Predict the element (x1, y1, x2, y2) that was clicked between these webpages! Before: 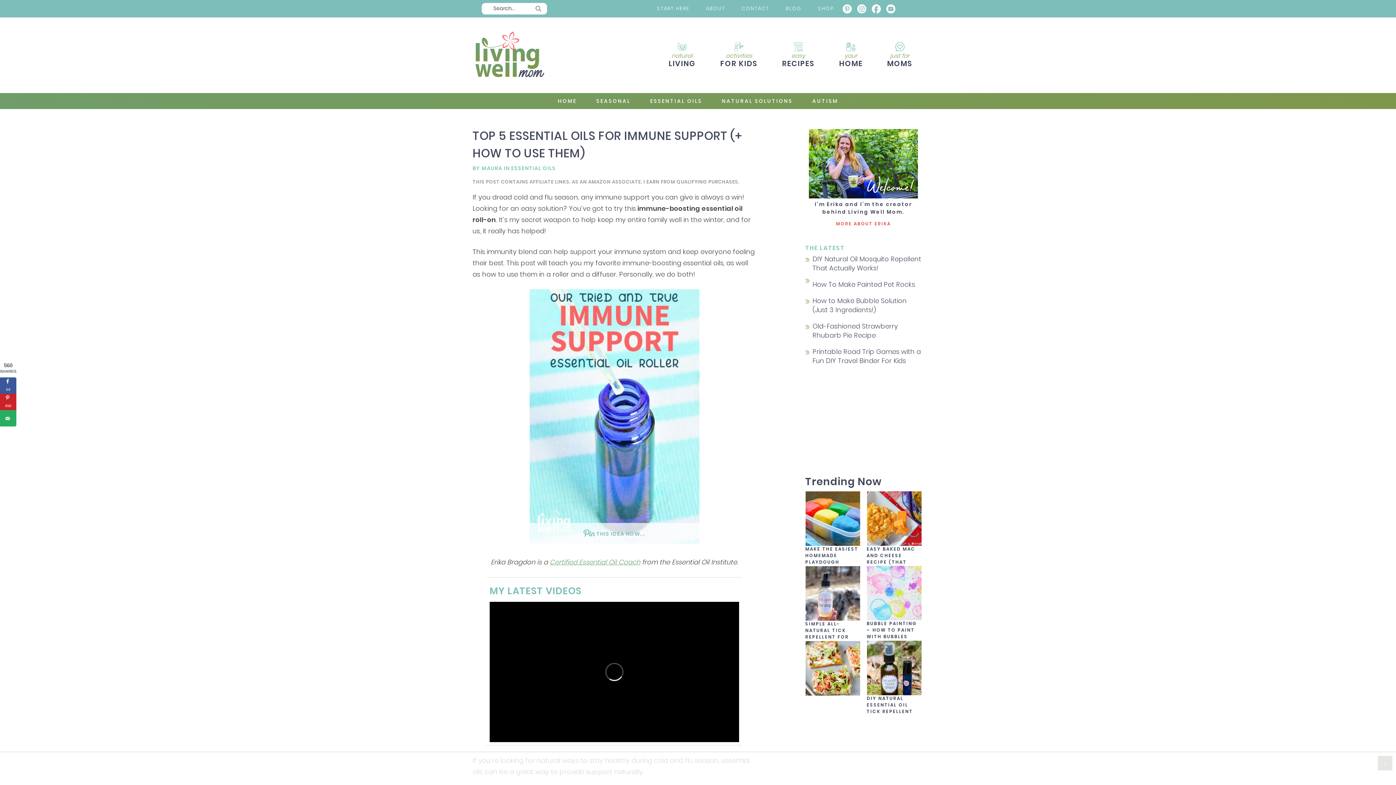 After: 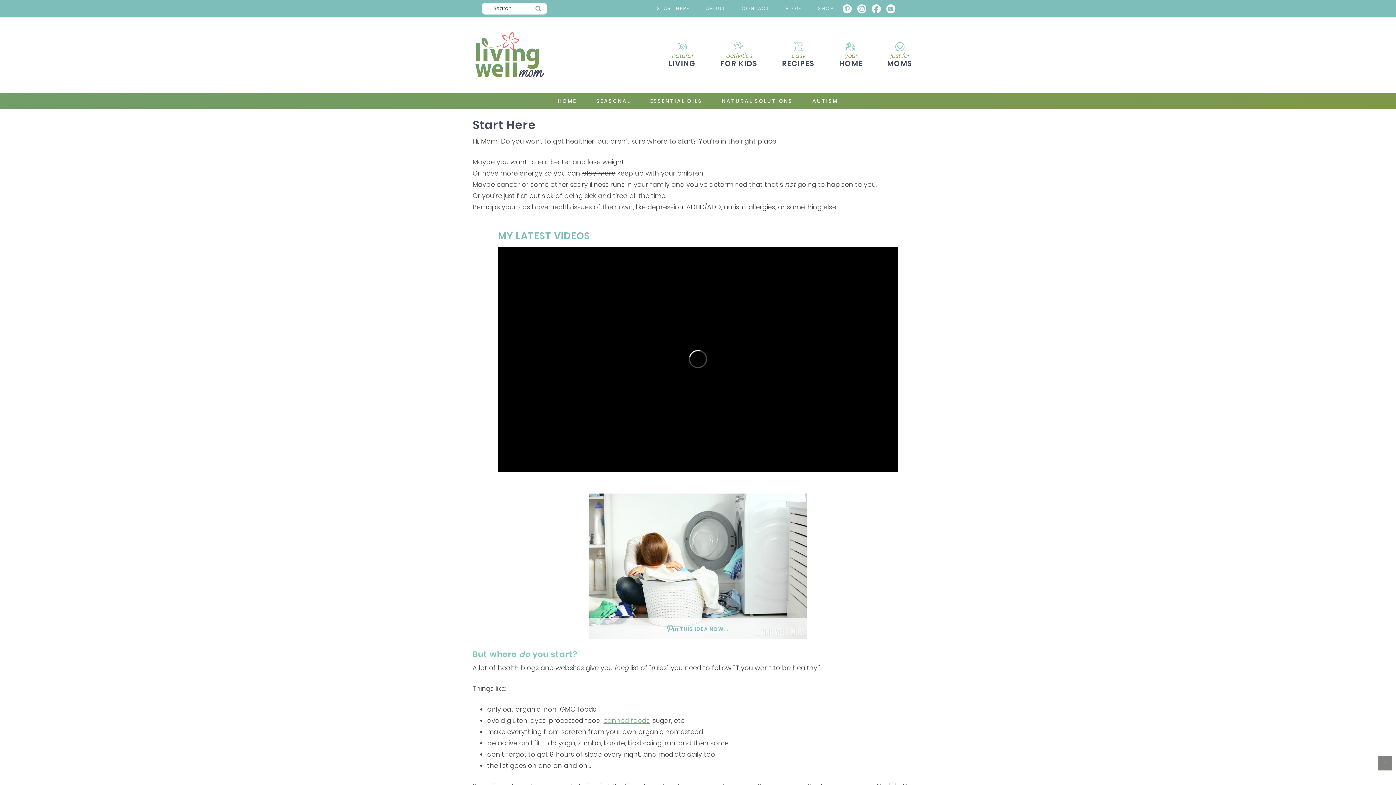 Action: bbox: (649, 1, 697, 15) label: START HERE